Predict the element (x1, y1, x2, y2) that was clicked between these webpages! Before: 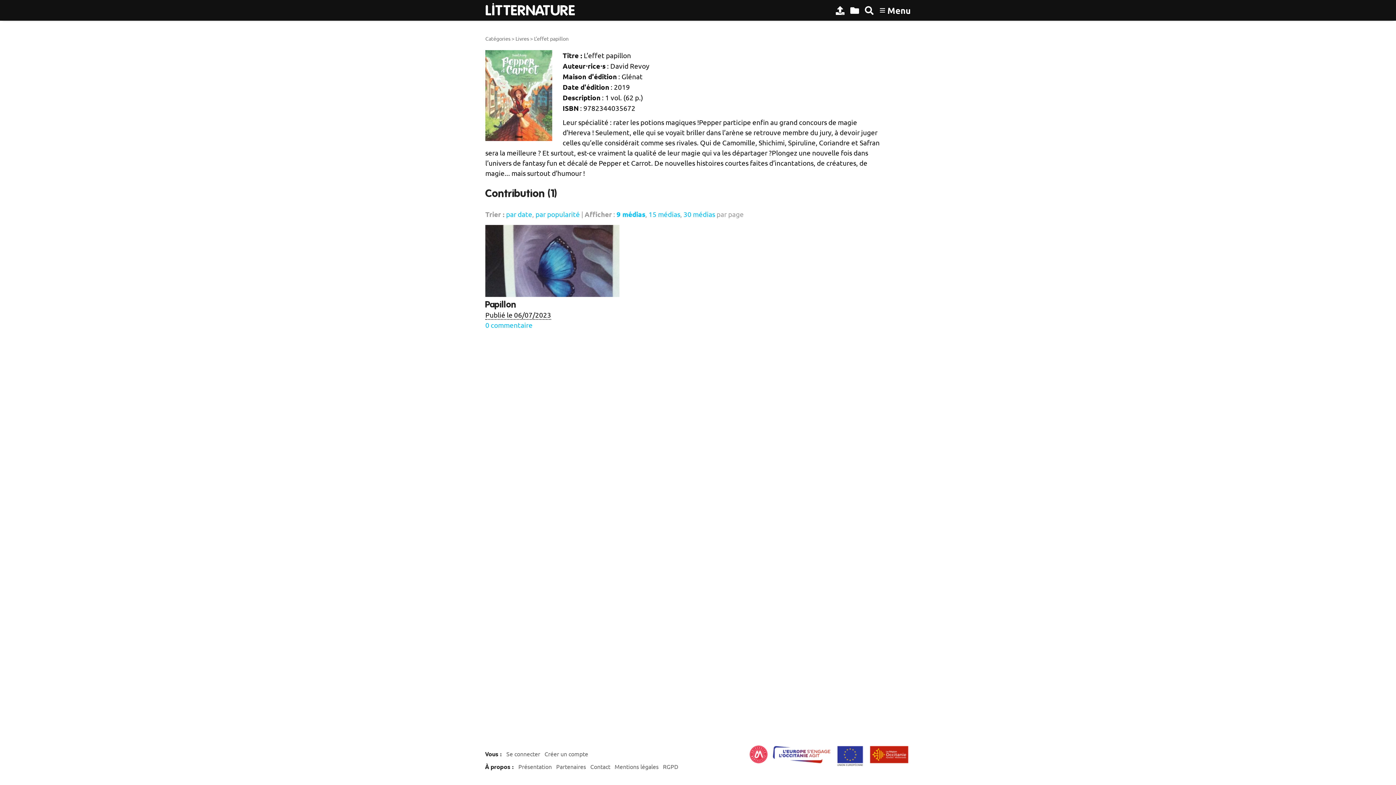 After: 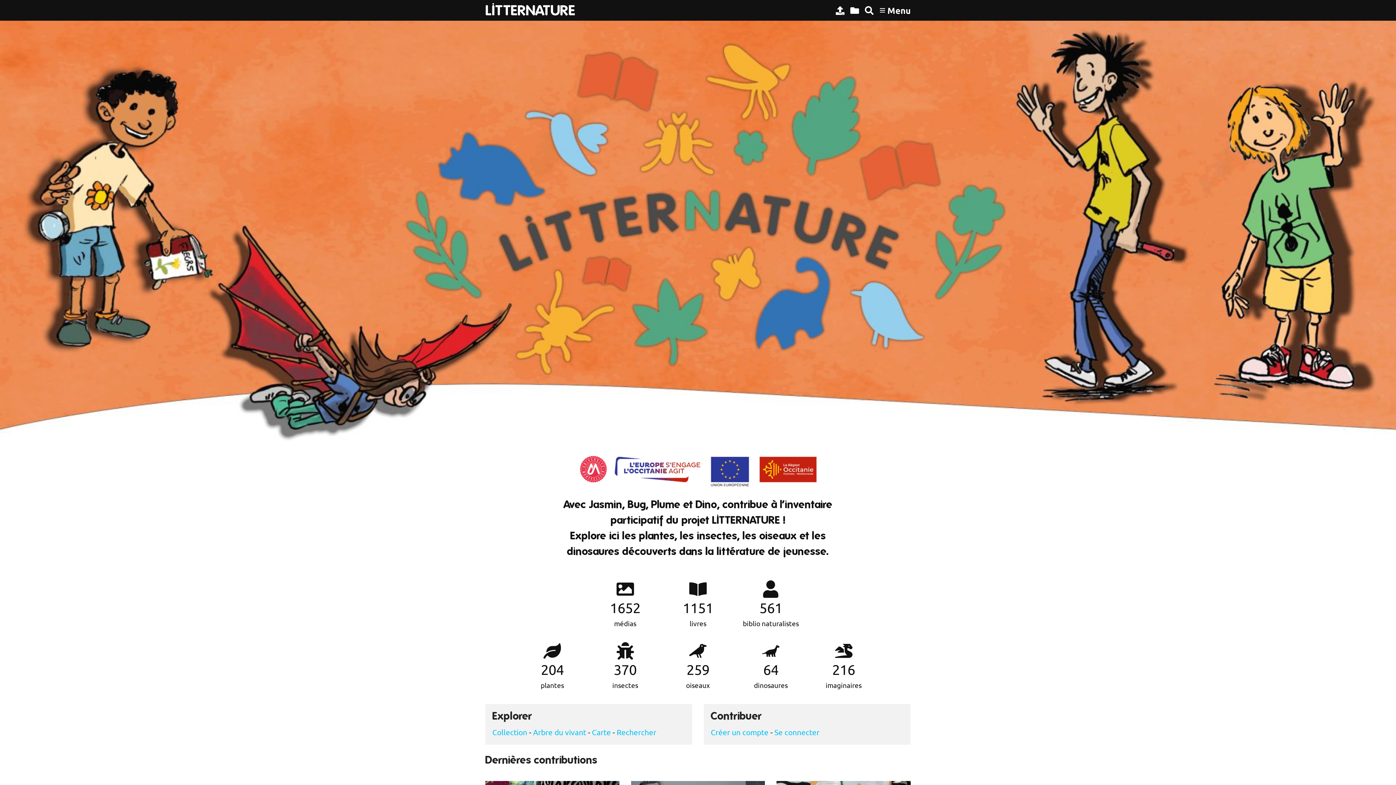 Action: label: LITTERNATURE bbox: (485, 3, 575, 17)